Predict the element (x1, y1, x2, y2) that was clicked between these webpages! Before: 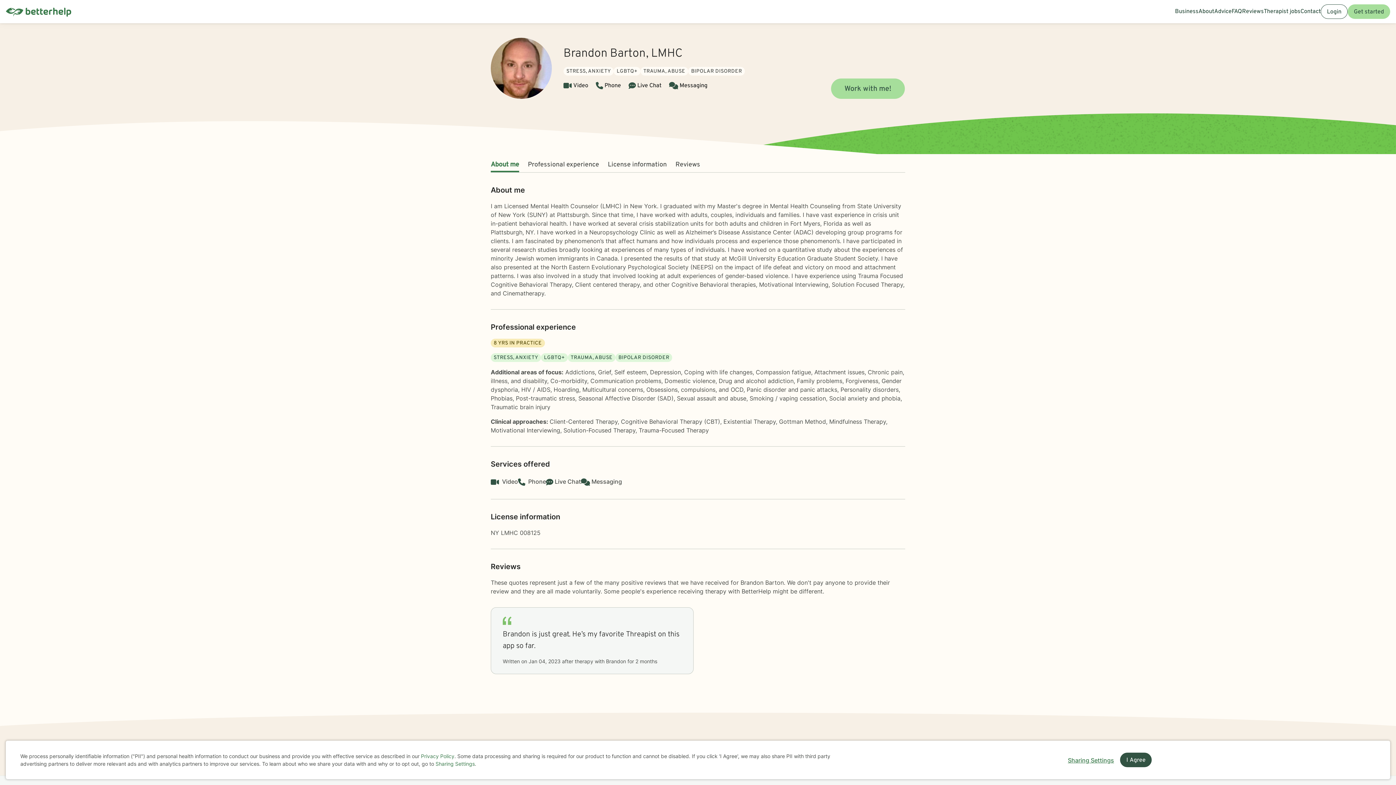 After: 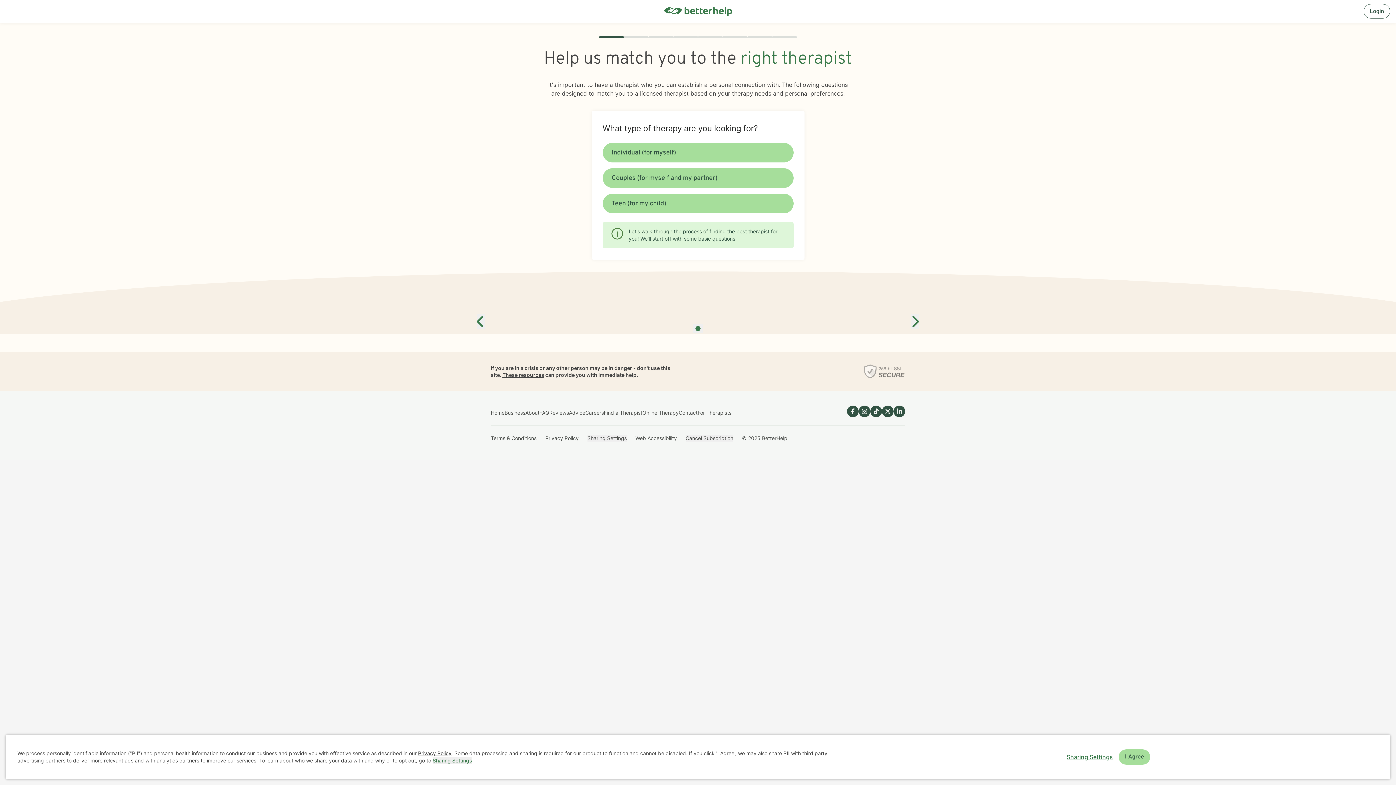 Action: bbox: (831, 78, 905, 98) label: Work with me!